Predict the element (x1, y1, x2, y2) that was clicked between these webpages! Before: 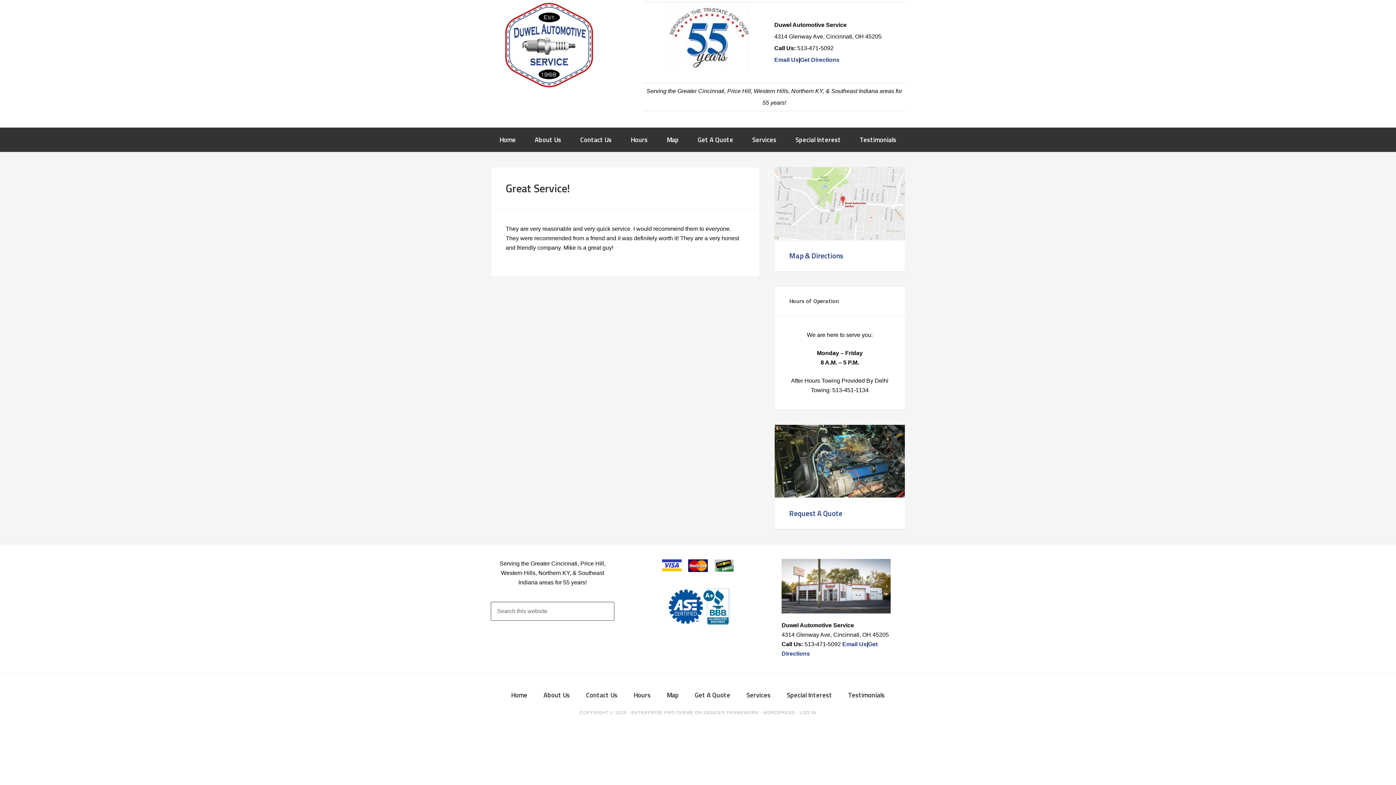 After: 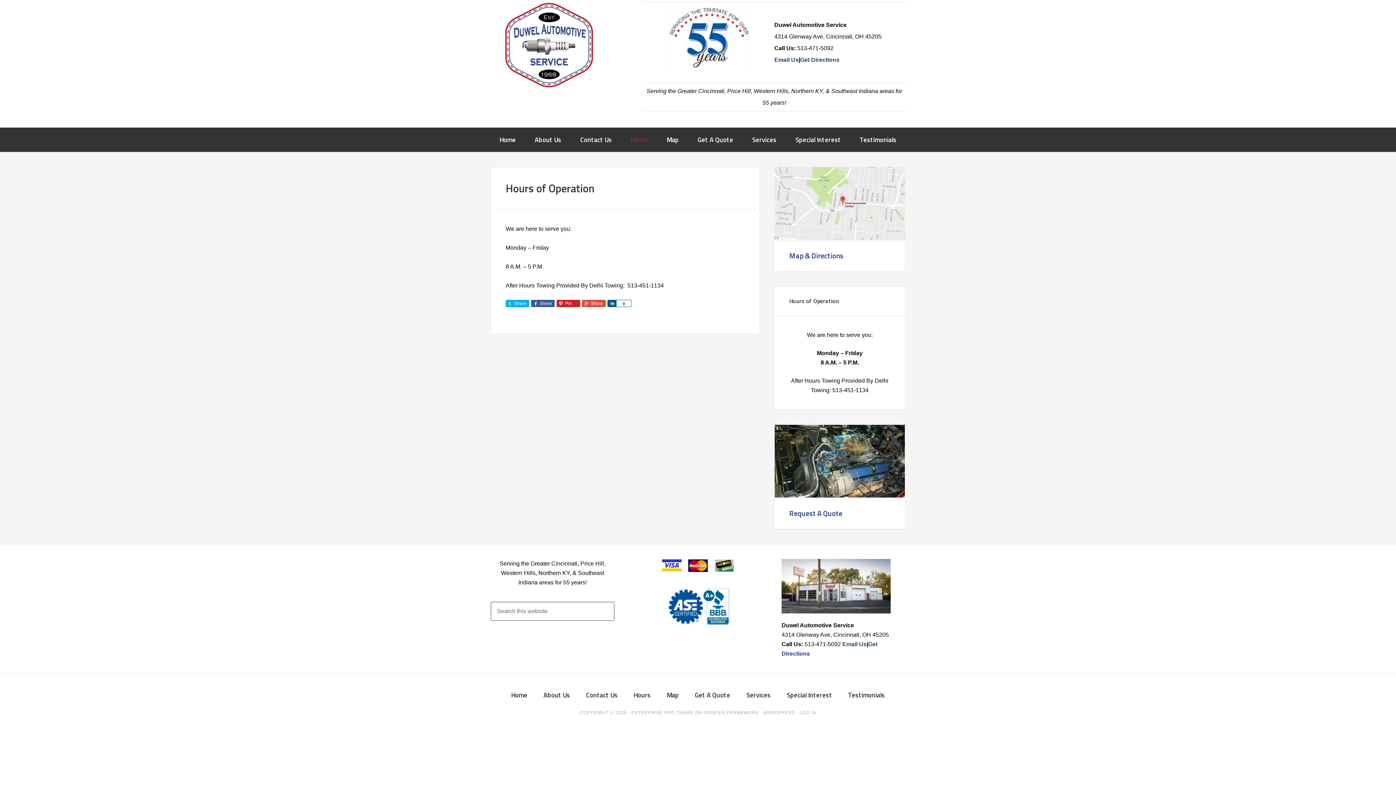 Action: label: Hours bbox: (622, 127, 656, 152)